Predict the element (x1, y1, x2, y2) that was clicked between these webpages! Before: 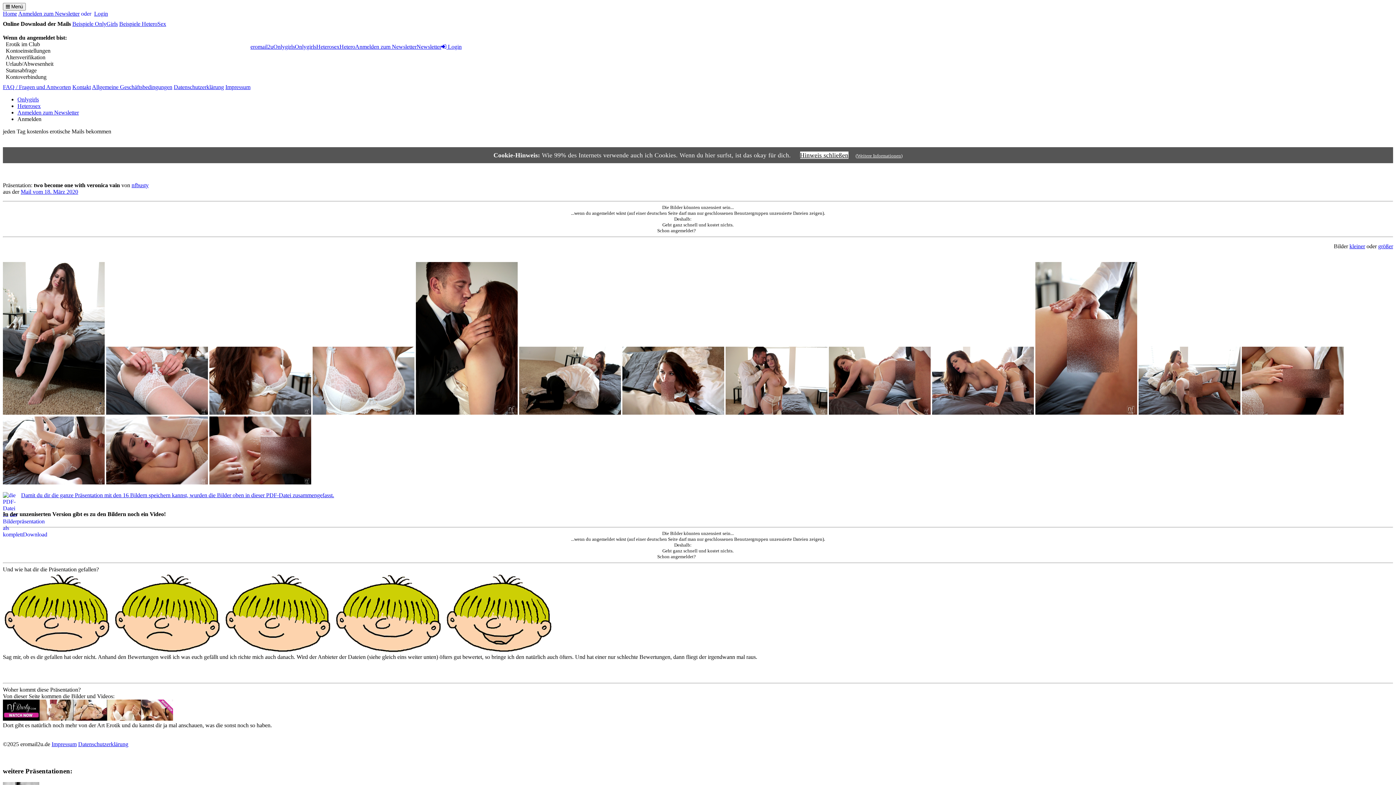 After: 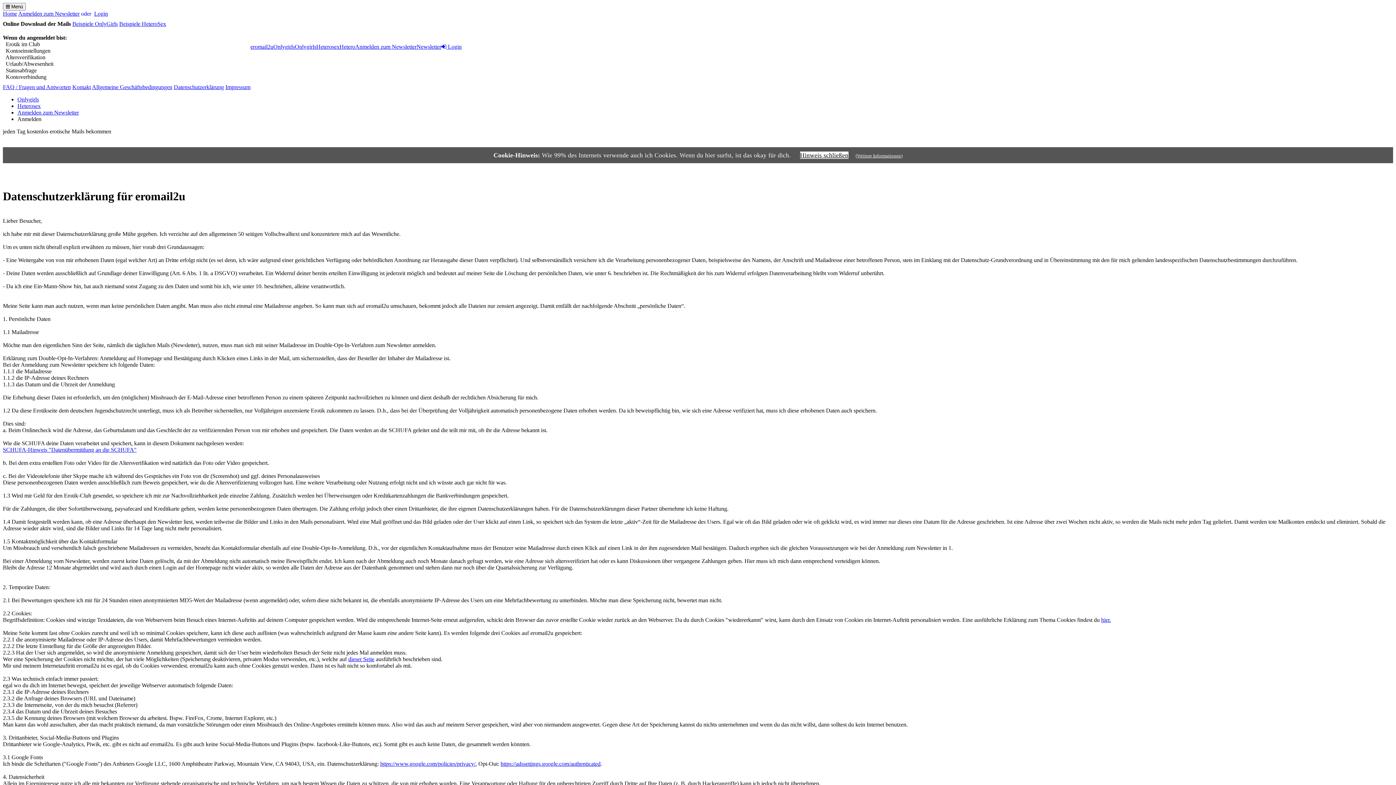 Action: label: Datenschutzerklärung bbox: (173, 84, 224, 90)